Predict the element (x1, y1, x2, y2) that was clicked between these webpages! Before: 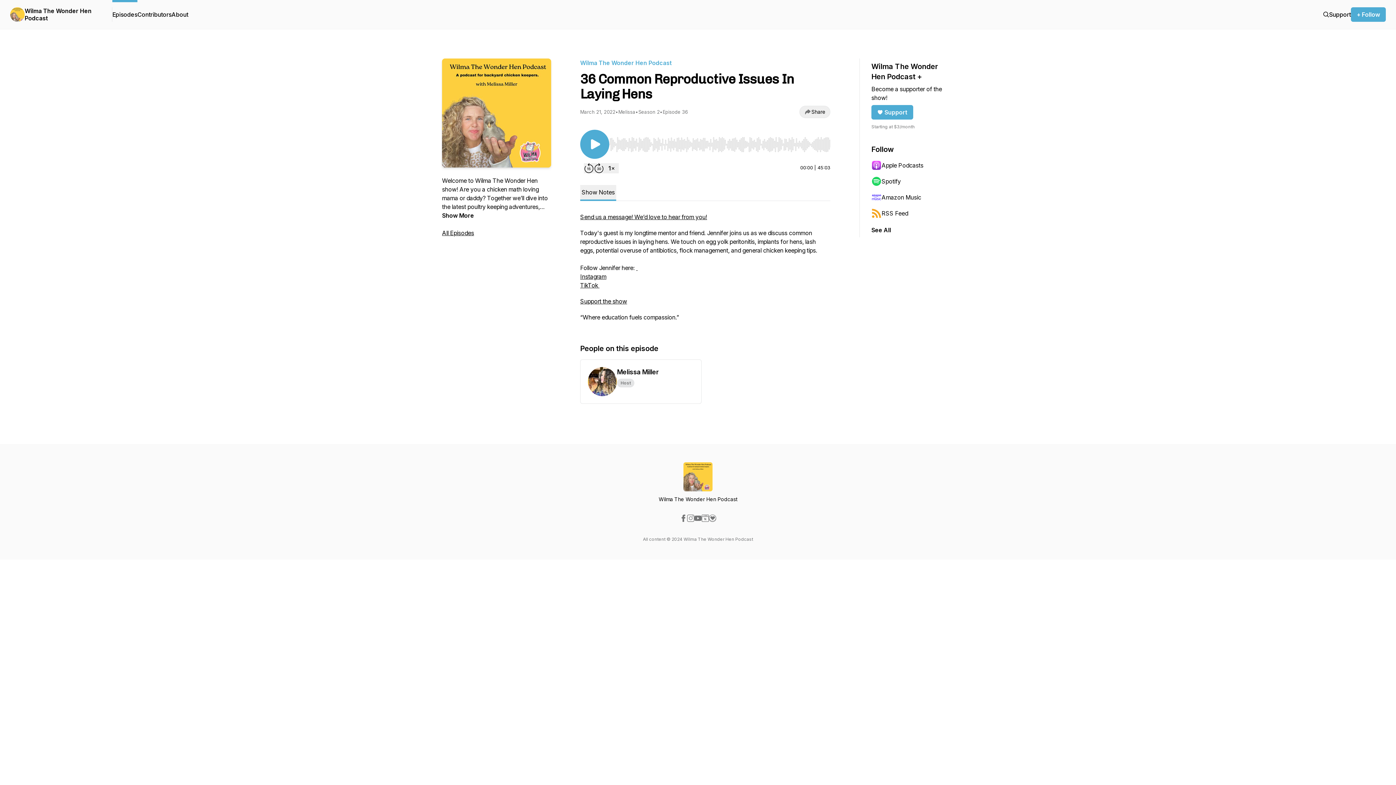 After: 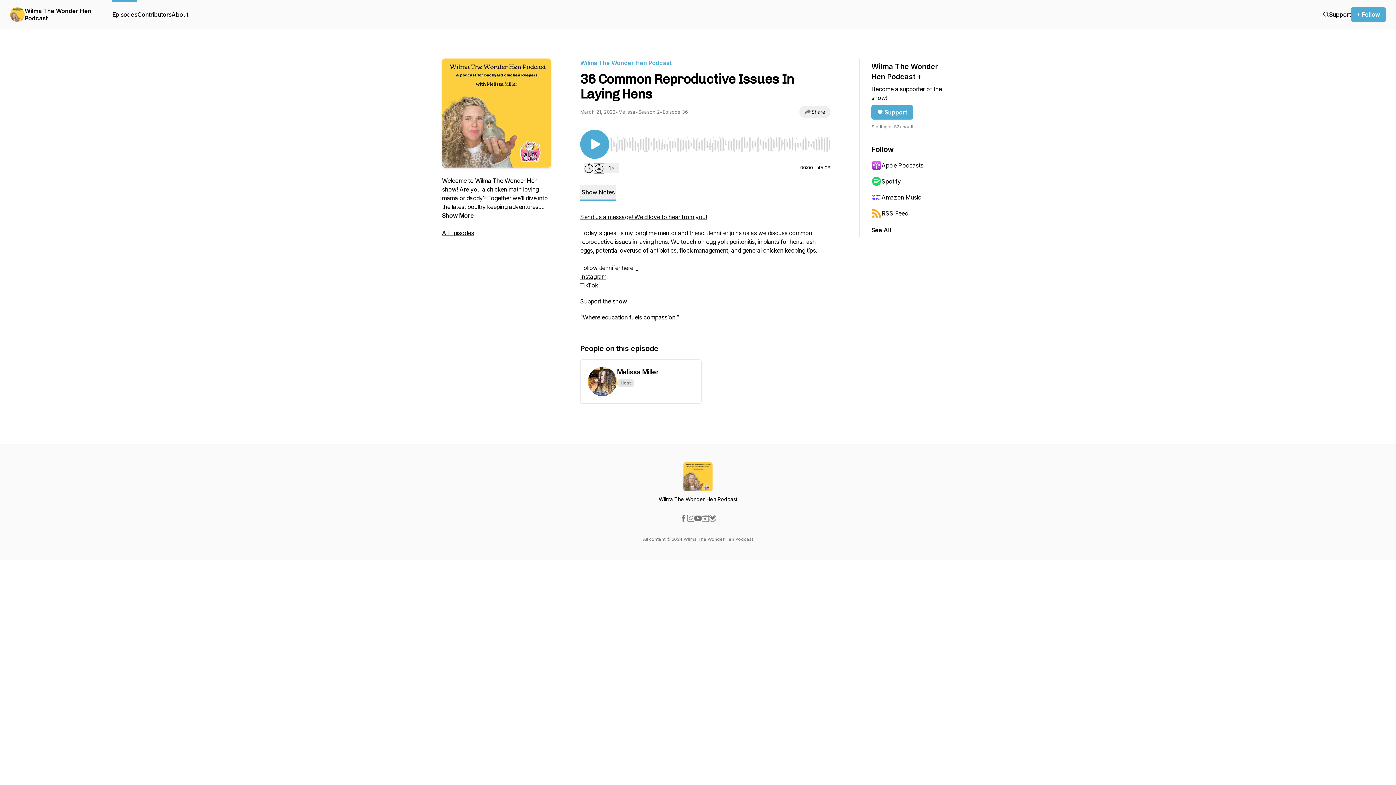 Action: bbox: (594, 163, 604, 173) label: Forward 30 seconds